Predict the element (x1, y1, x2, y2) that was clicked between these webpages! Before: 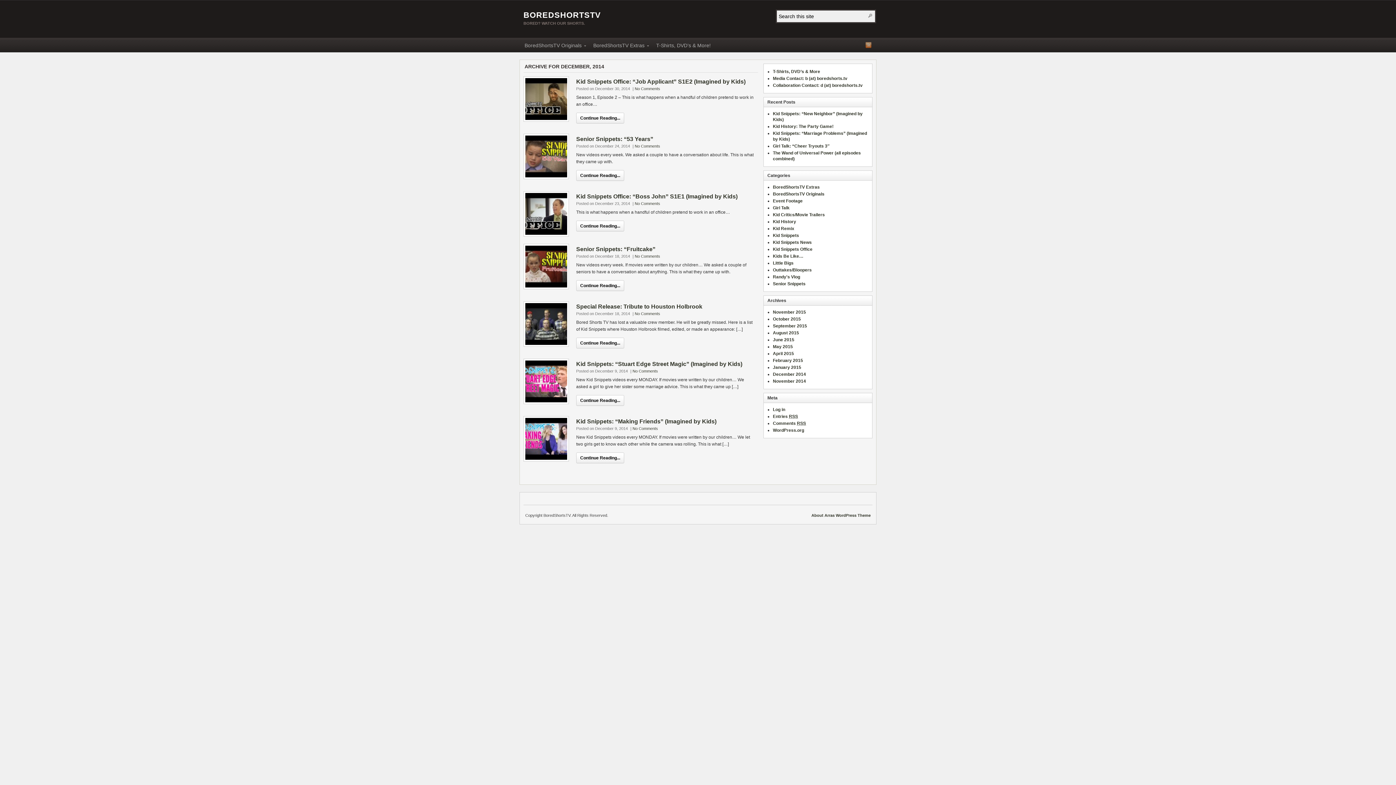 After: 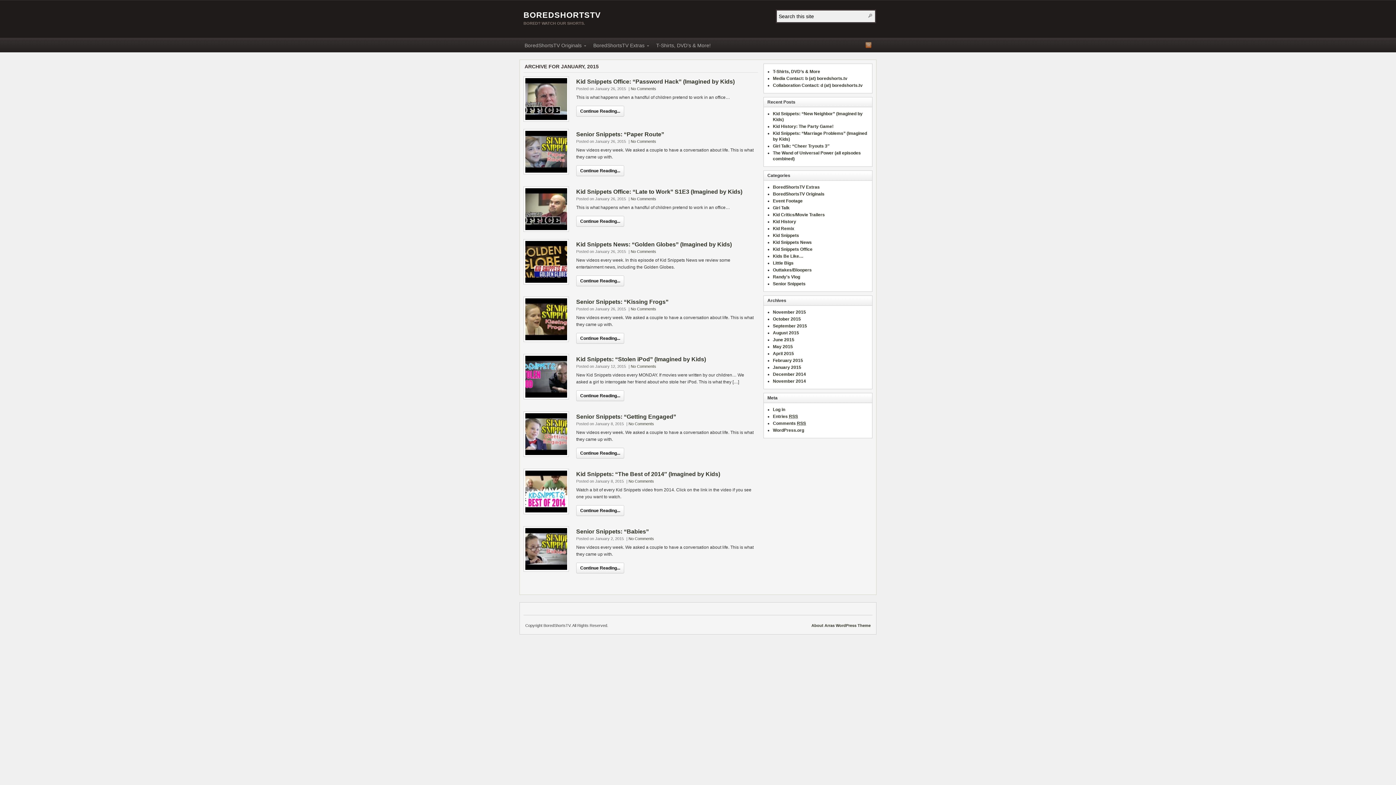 Action: label: January 2015 bbox: (773, 365, 801, 370)